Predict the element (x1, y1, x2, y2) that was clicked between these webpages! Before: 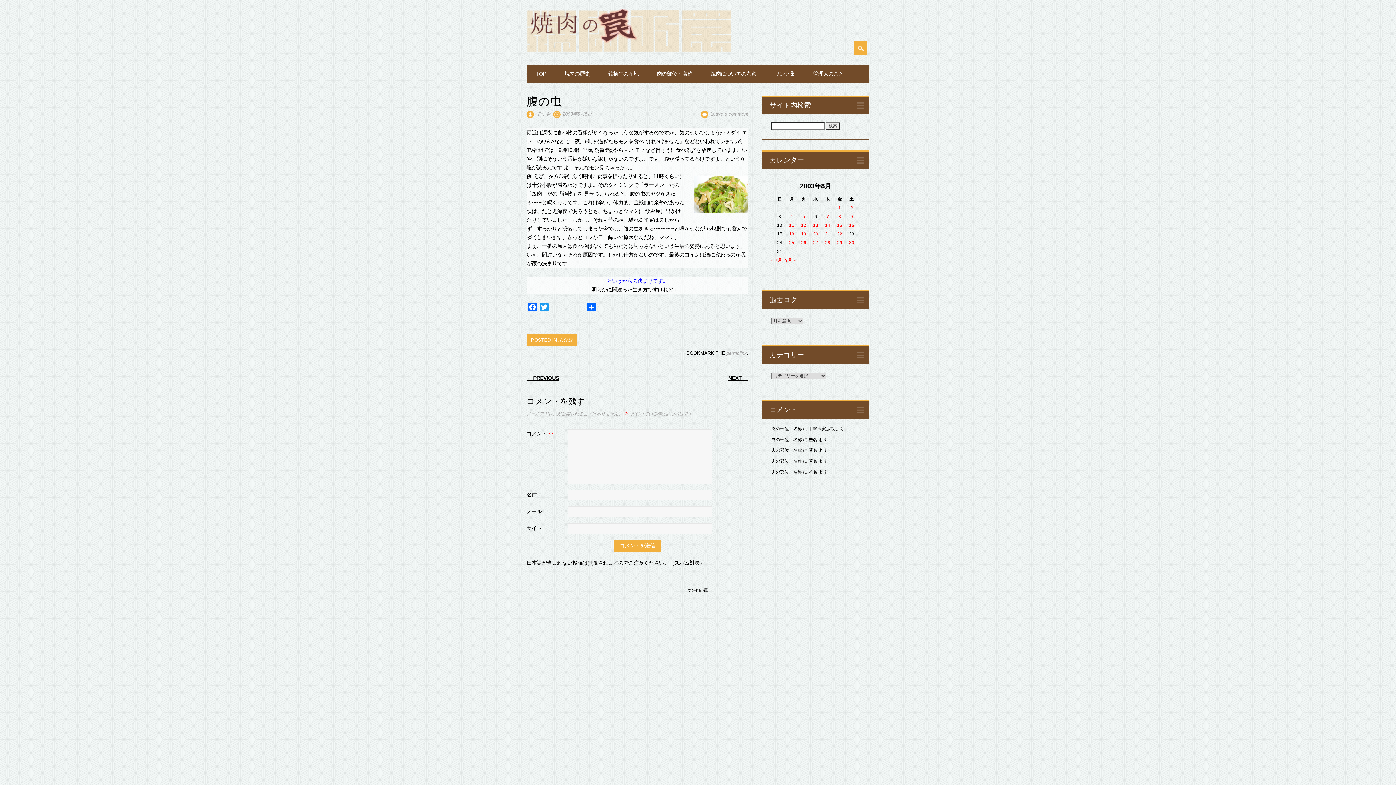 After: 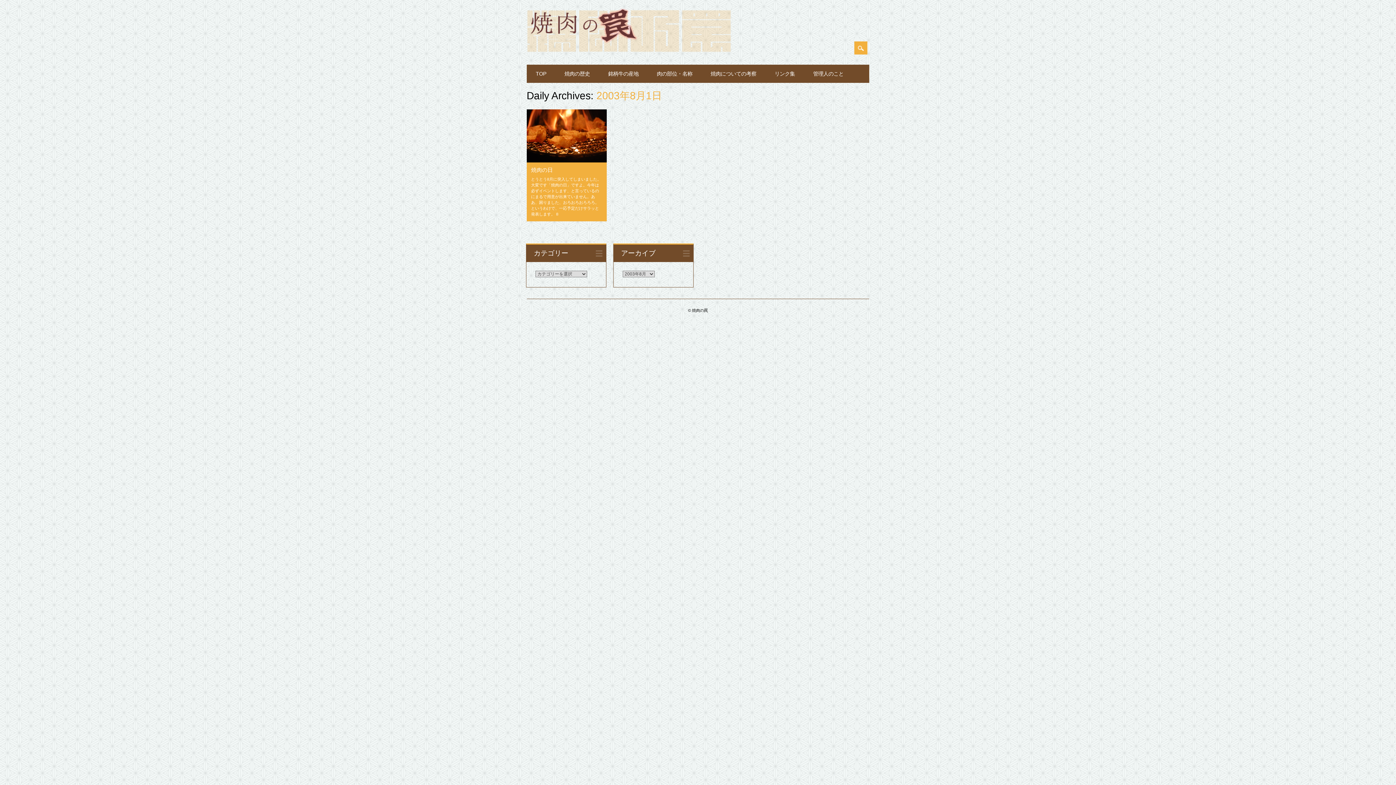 Action: label: 2003年8月1日 に投稿を公開 bbox: (838, 205, 841, 210)